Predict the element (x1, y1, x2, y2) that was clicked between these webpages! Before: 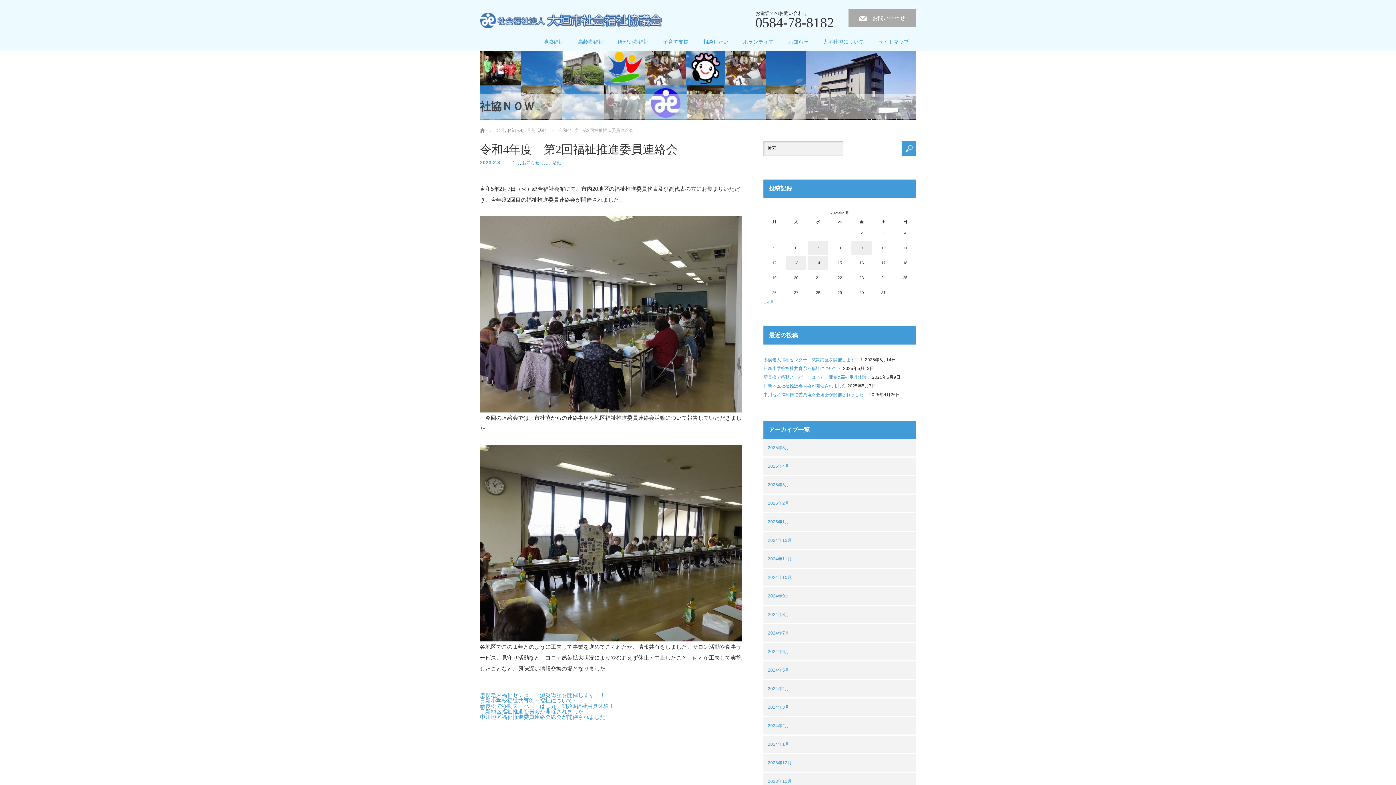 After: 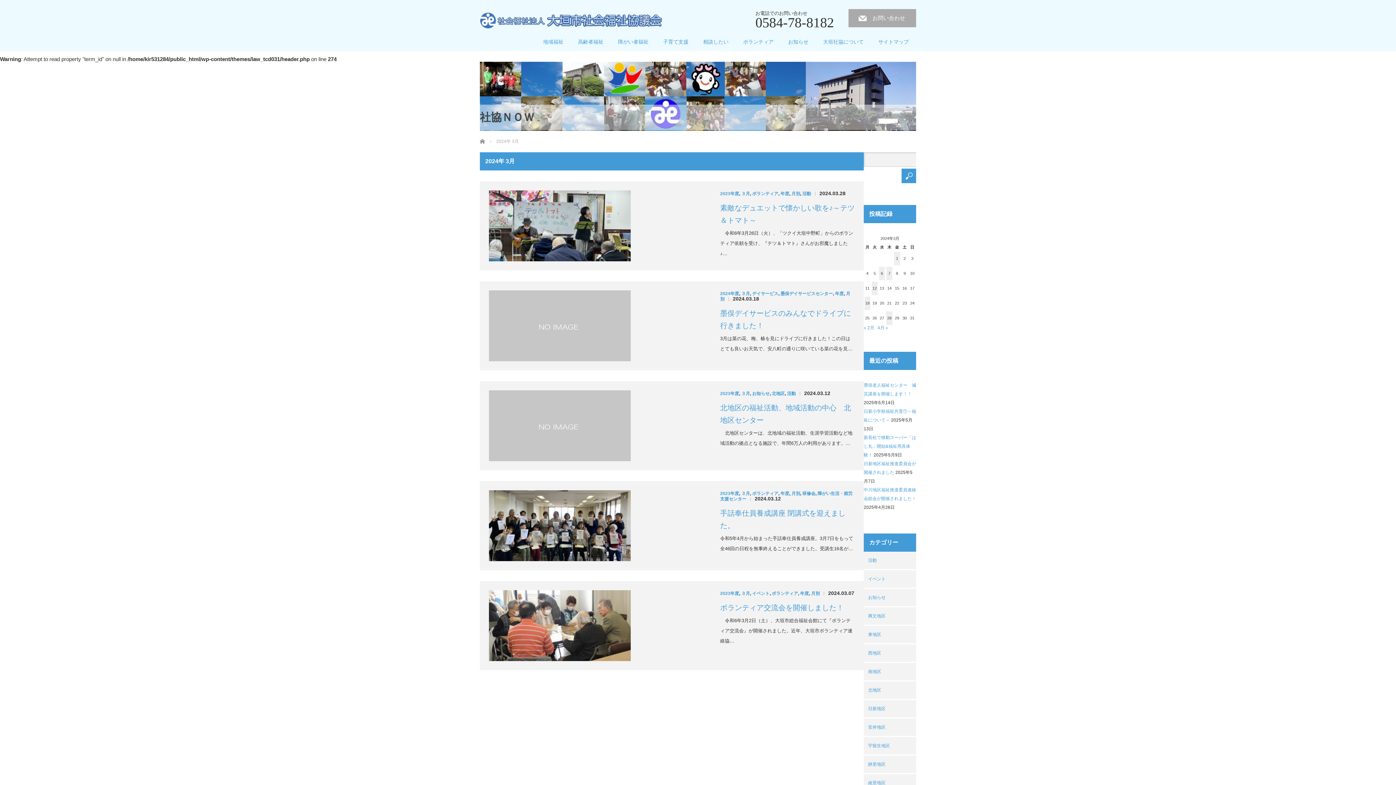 Action: bbox: (763, 698, 916, 716) label: 2024年3月